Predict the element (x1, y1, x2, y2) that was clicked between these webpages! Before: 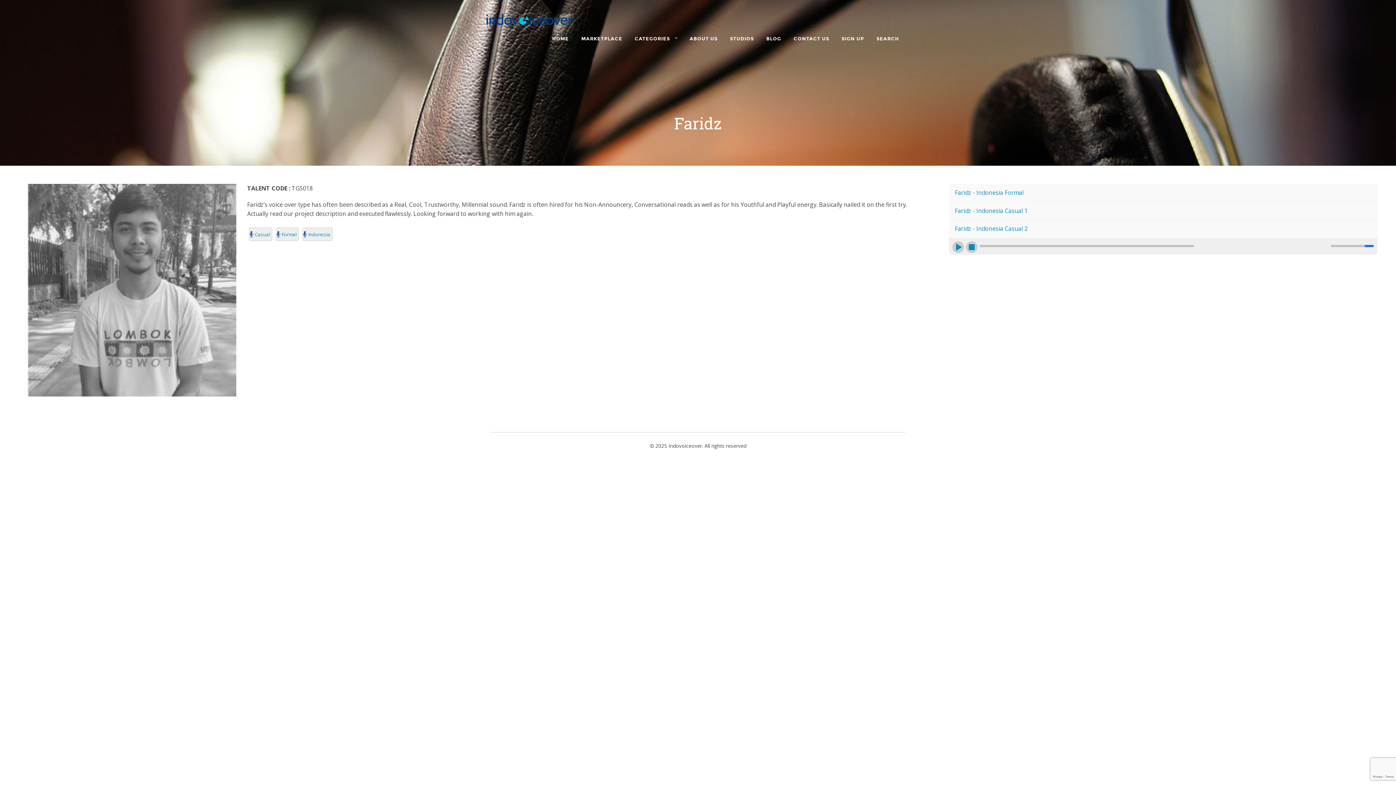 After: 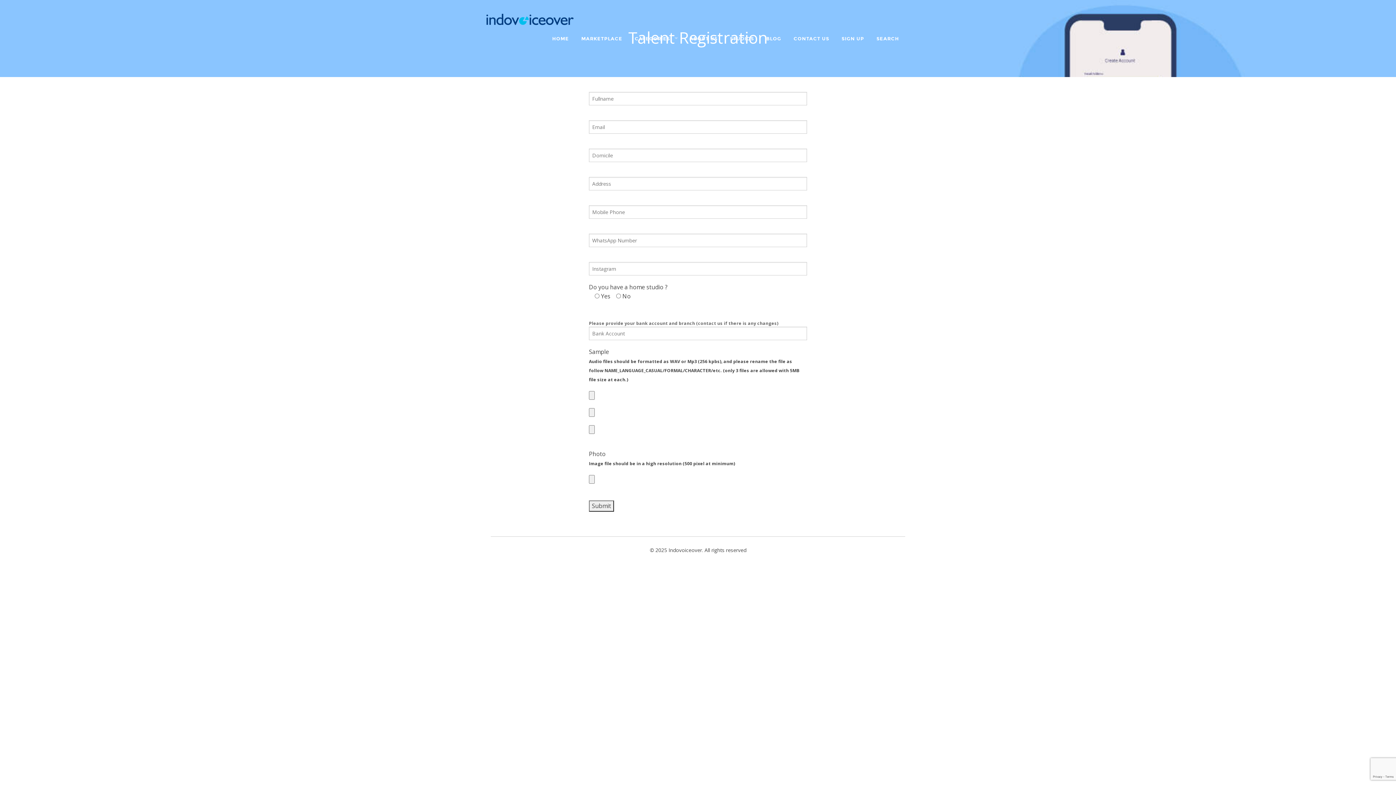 Action: label: SIGN UP bbox: (835, 30, 870, 48)